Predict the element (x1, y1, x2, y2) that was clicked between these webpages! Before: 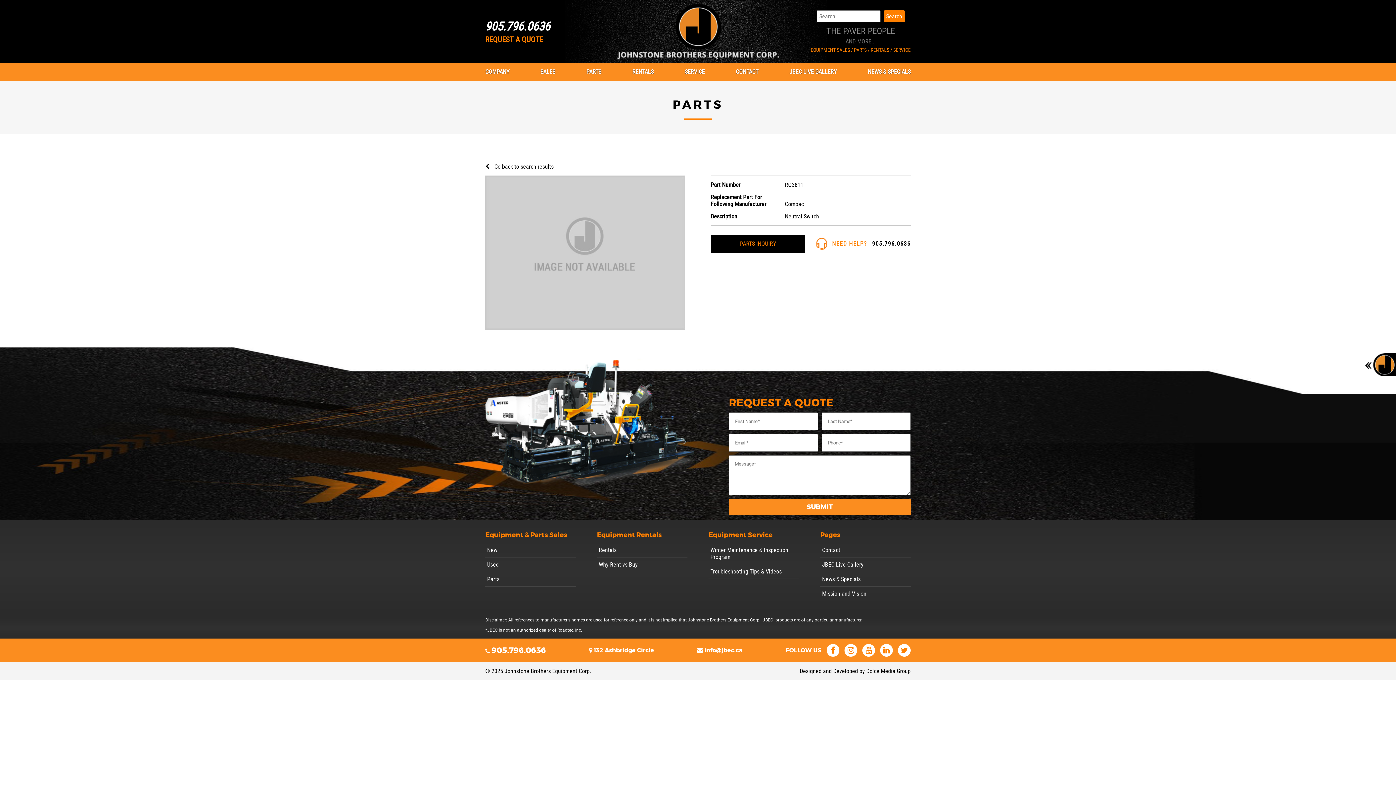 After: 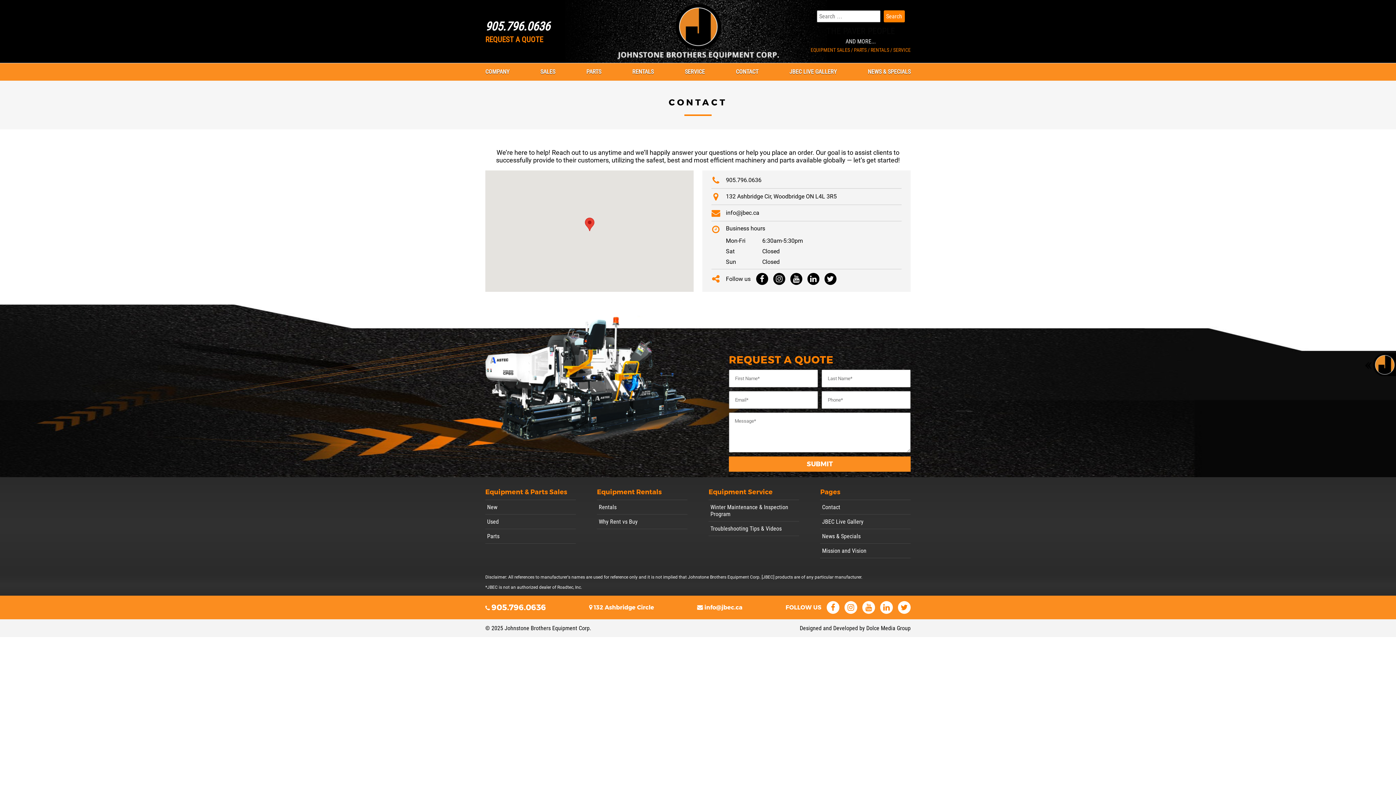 Action: bbox: (736, 68, 758, 75) label: CONTACT